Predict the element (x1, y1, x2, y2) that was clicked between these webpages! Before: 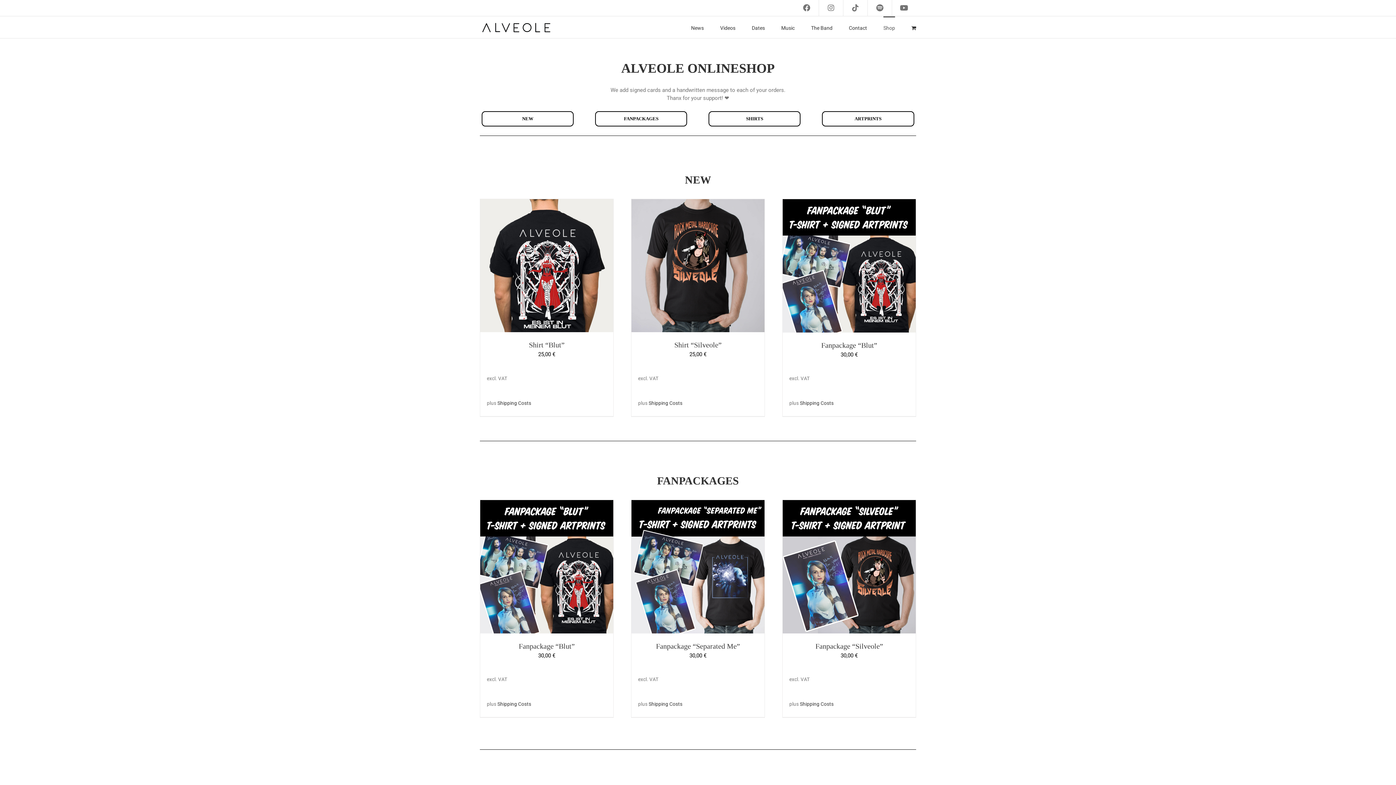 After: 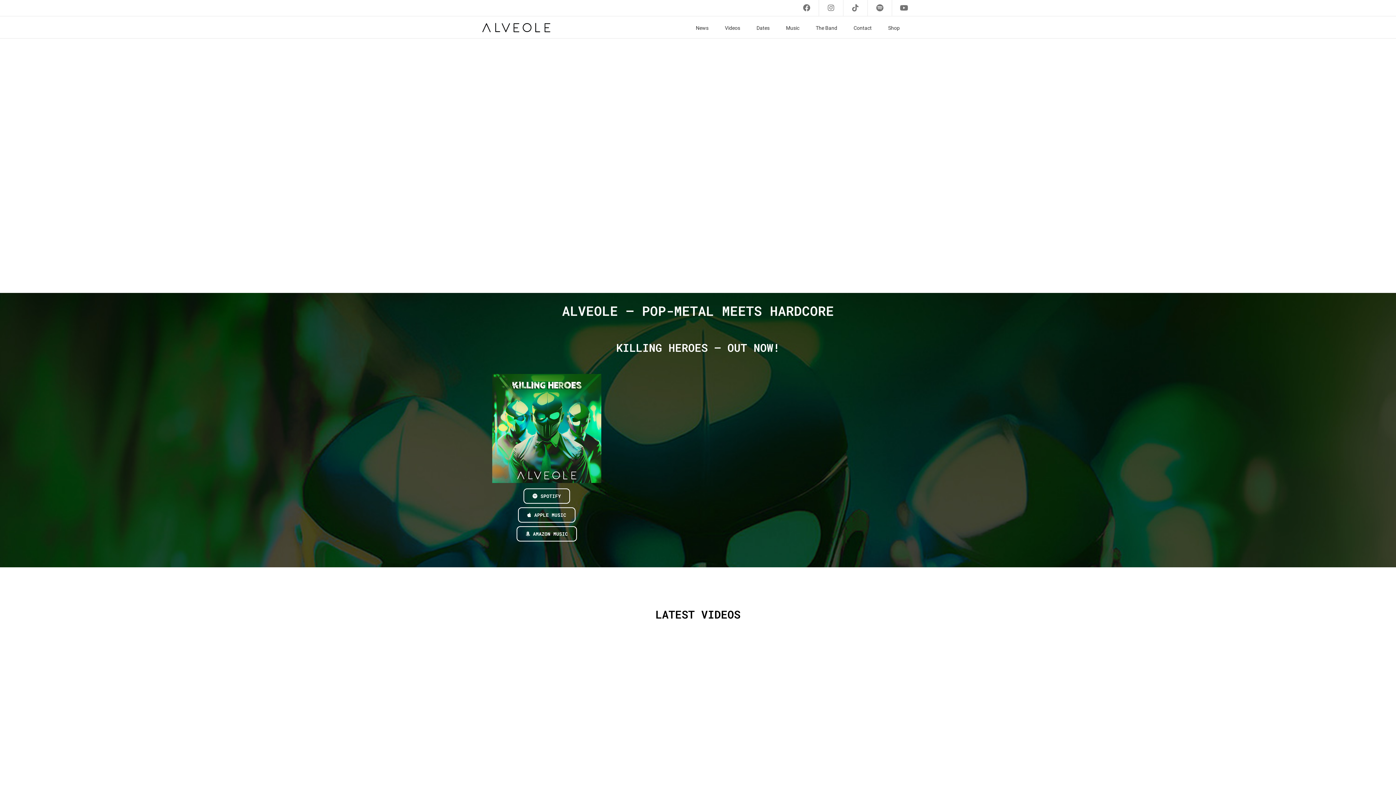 Action: bbox: (480, 21, 552, 33)